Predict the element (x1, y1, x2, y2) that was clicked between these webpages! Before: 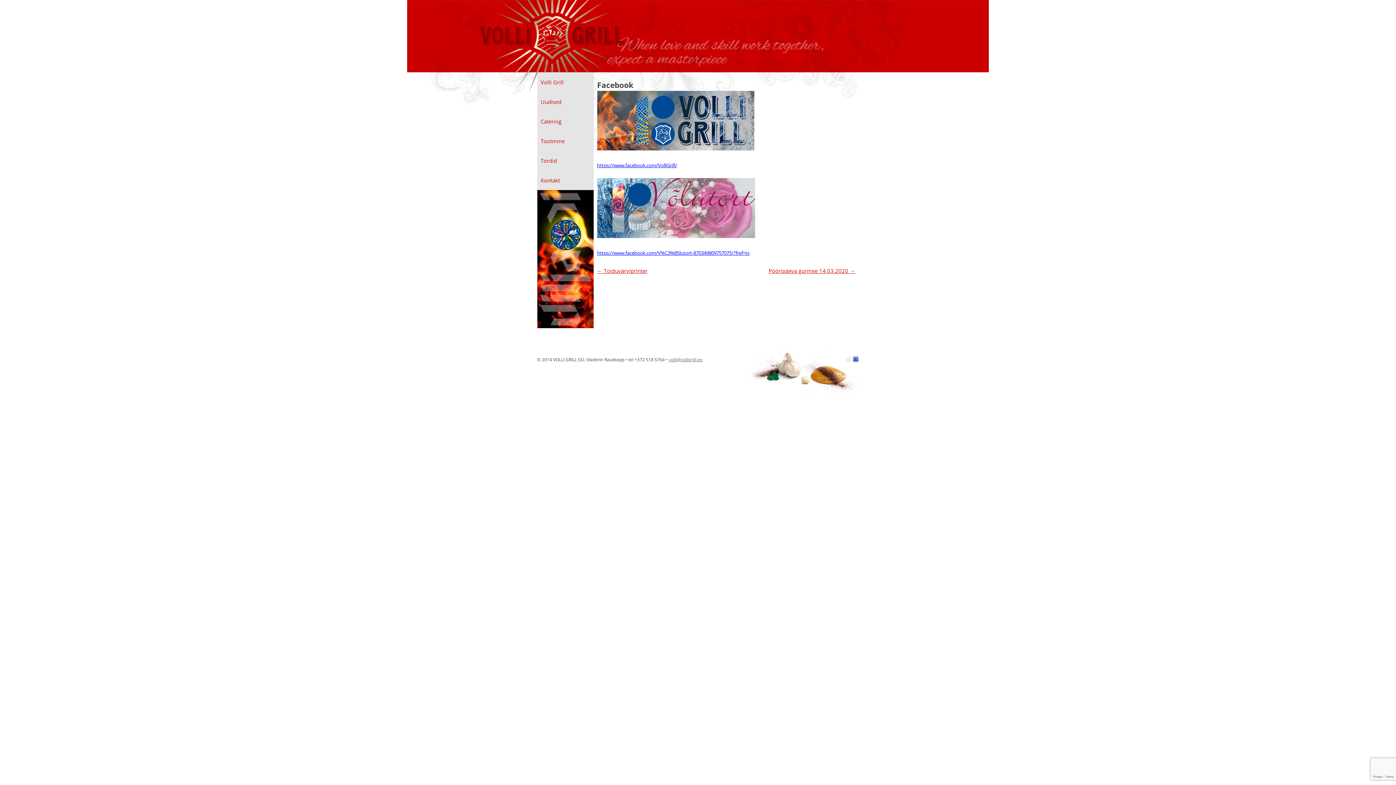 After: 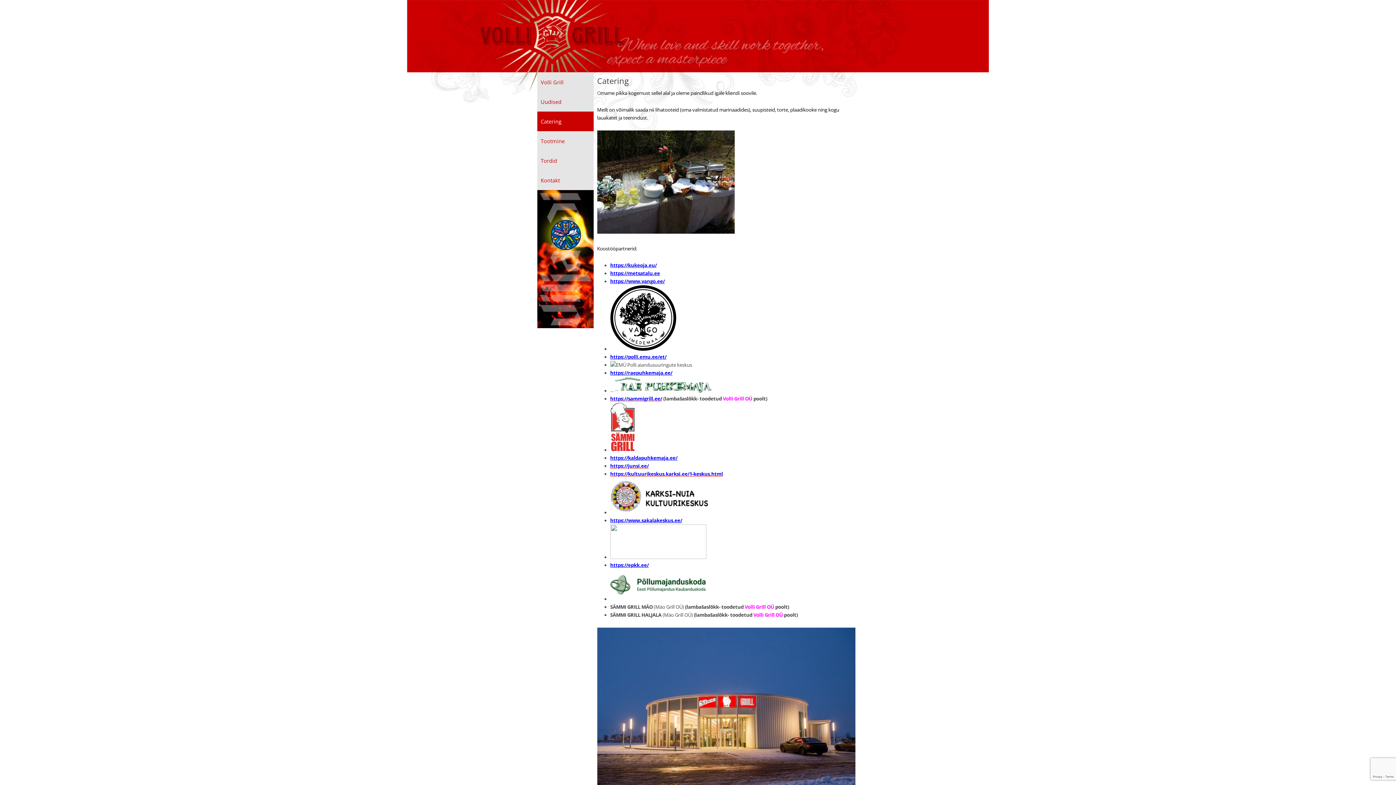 Action: bbox: (537, 111, 593, 131) label: Catering